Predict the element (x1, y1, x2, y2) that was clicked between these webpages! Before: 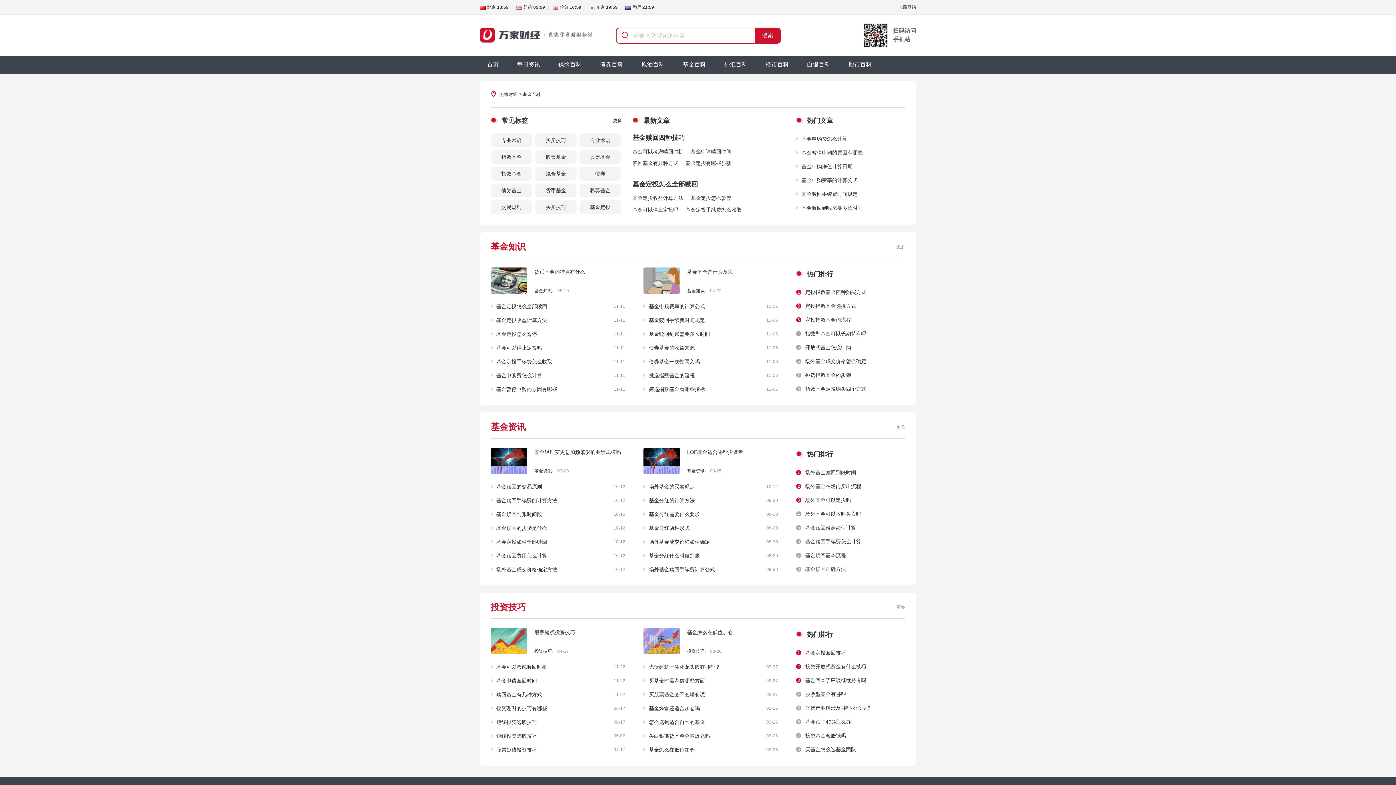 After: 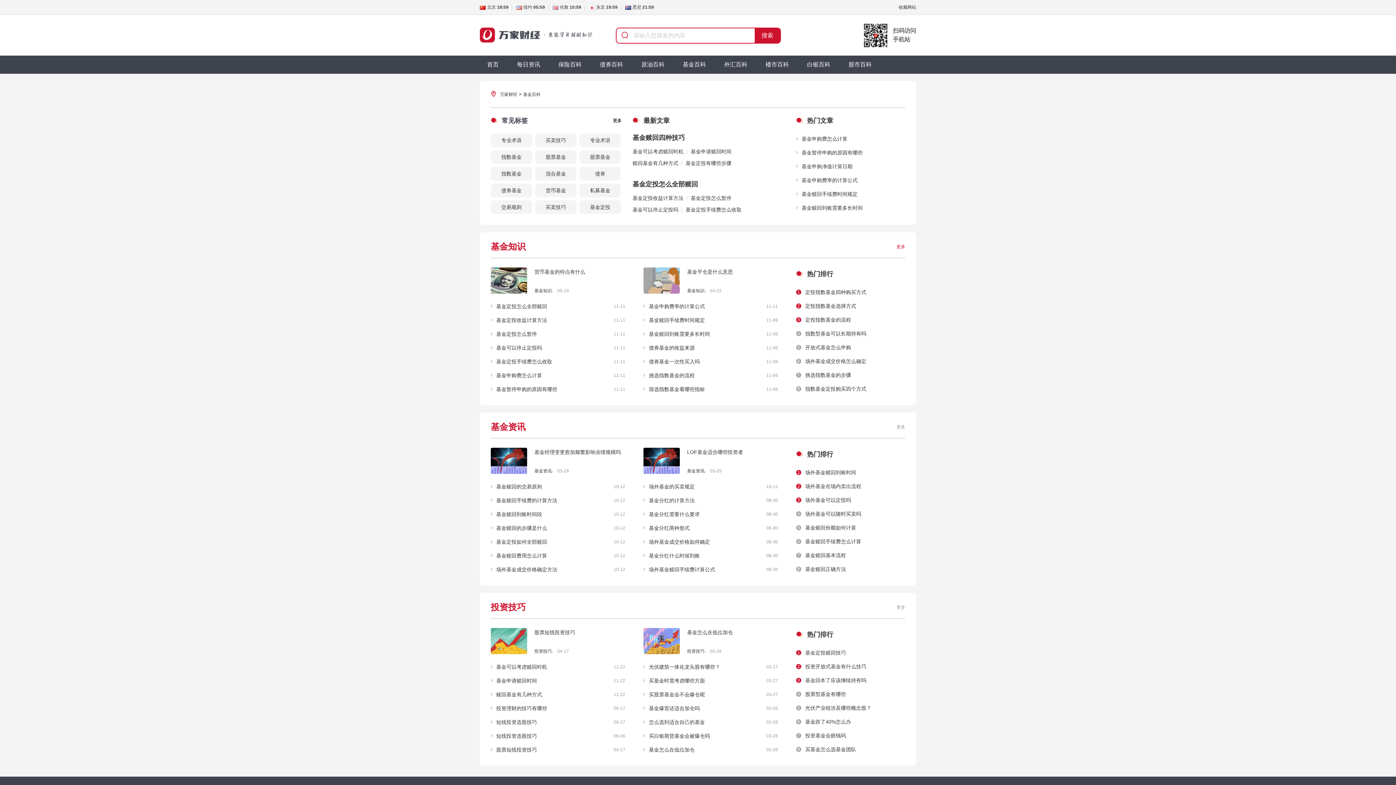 Action: label: 更多 bbox: (896, 239, 905, 254)